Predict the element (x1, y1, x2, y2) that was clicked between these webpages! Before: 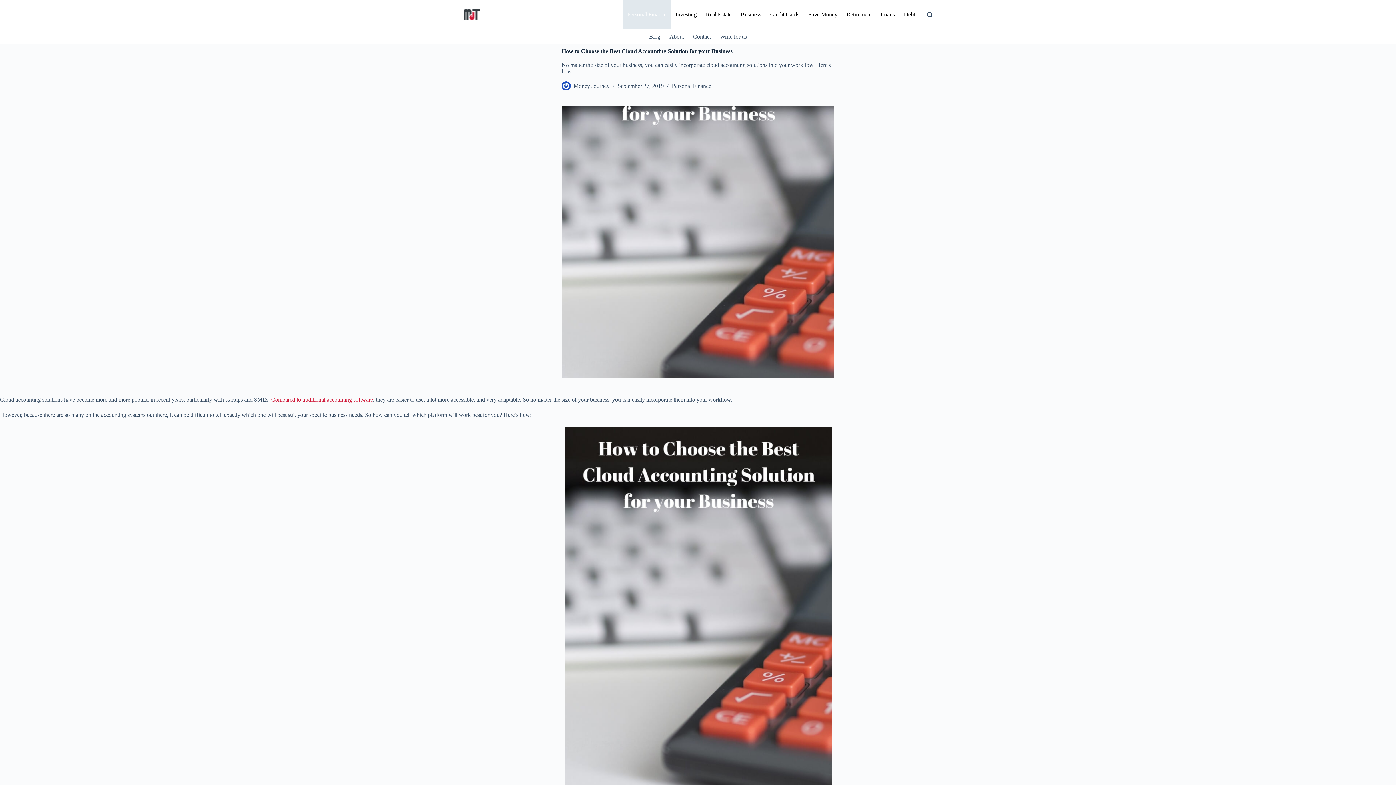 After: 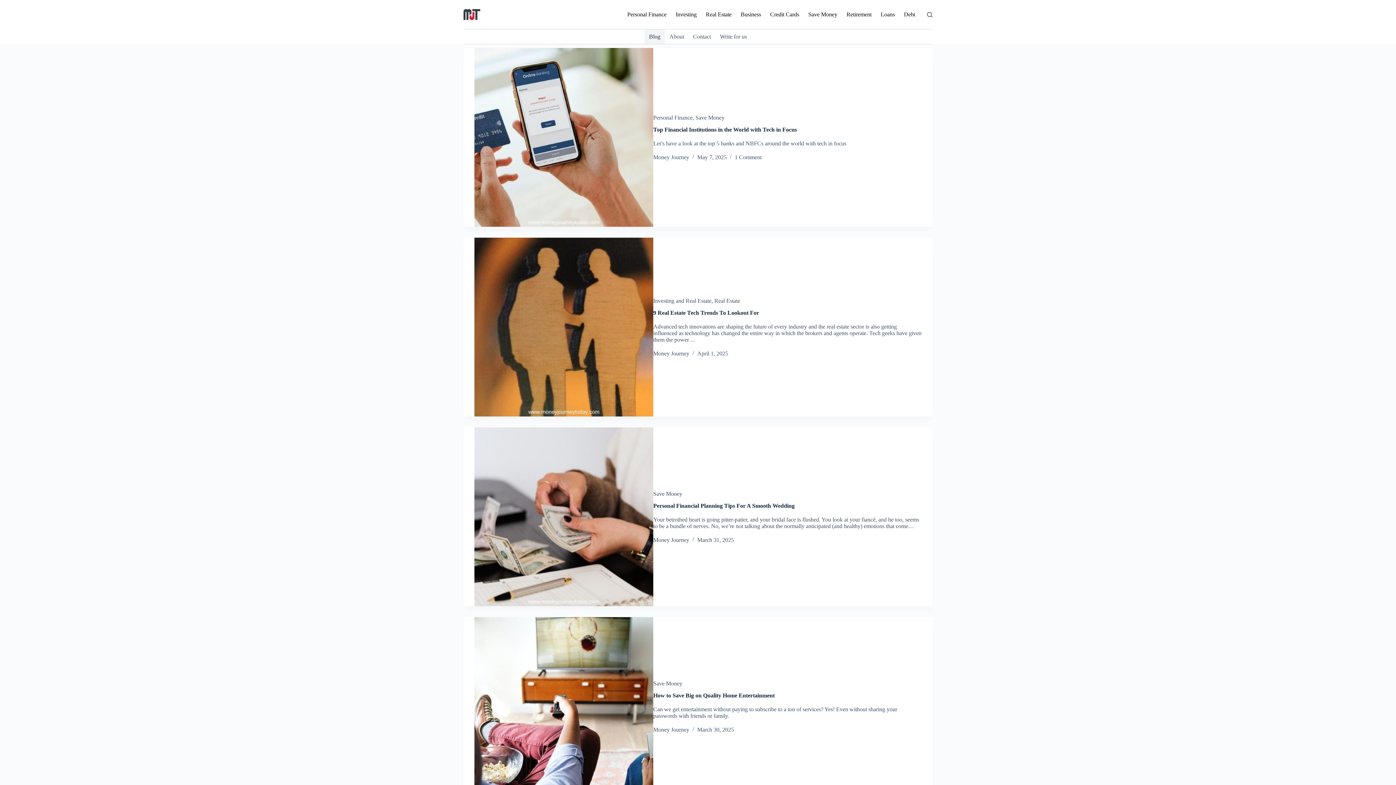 Action: label: Blog bbox: (644, 29, 665, 44)